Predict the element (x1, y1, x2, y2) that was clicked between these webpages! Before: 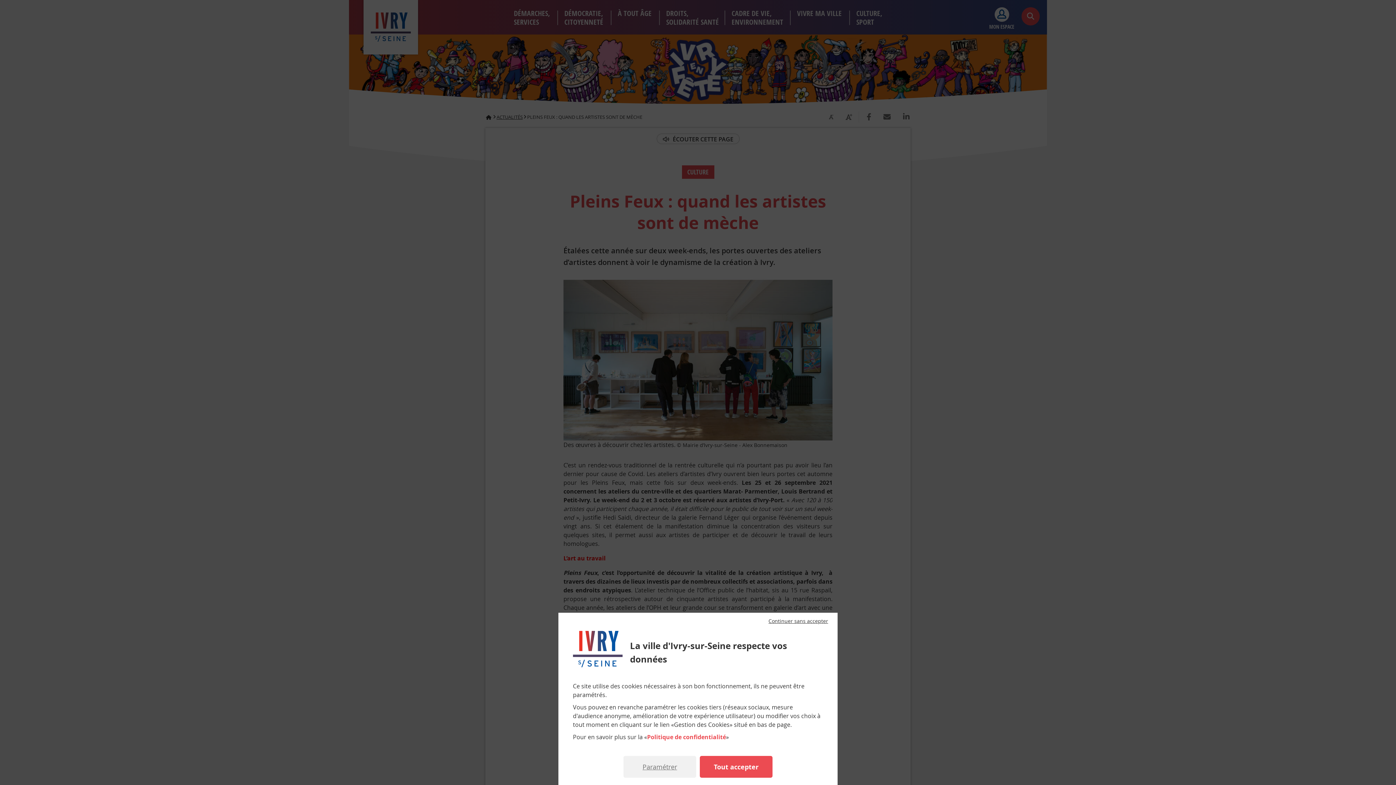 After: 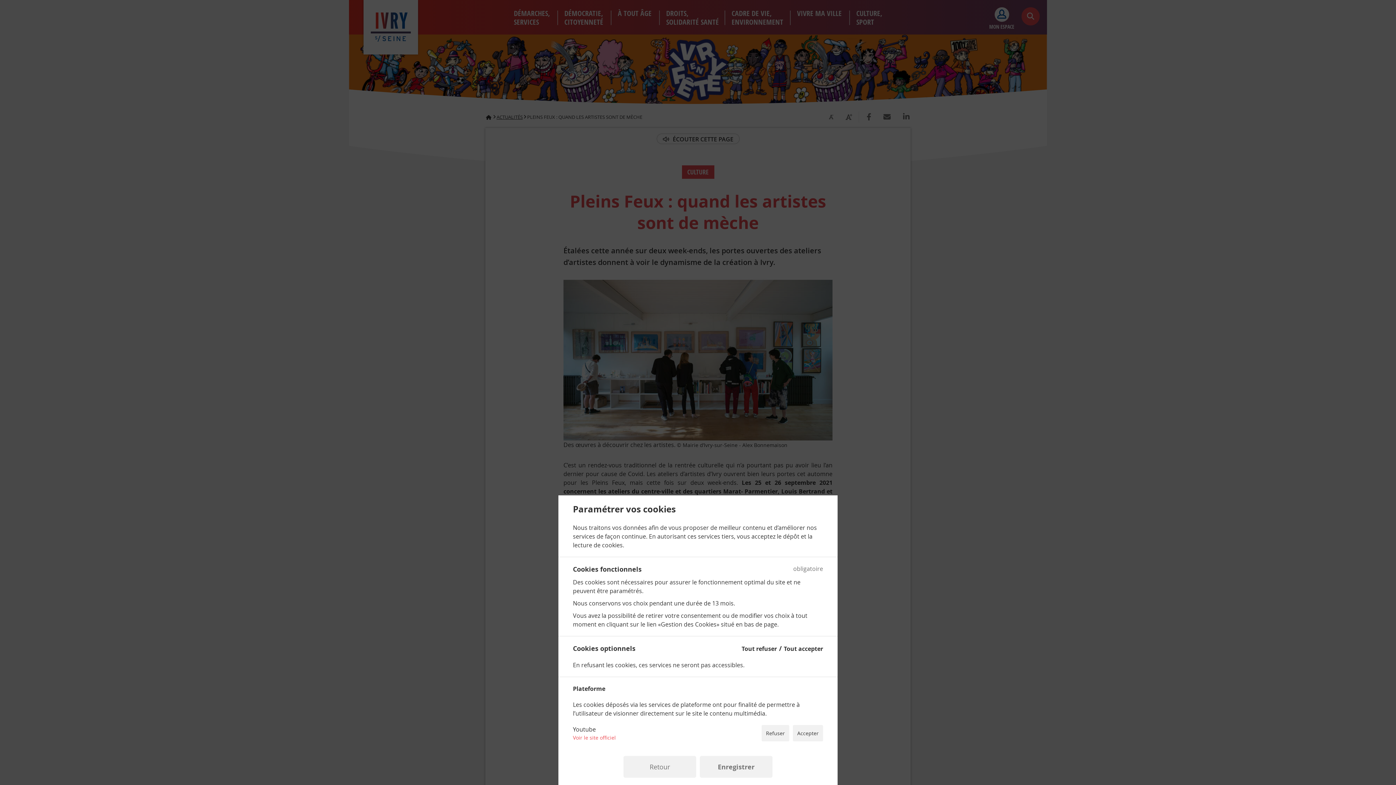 Action: bbox: (623, 756, 696, 778) label: Paramétrer